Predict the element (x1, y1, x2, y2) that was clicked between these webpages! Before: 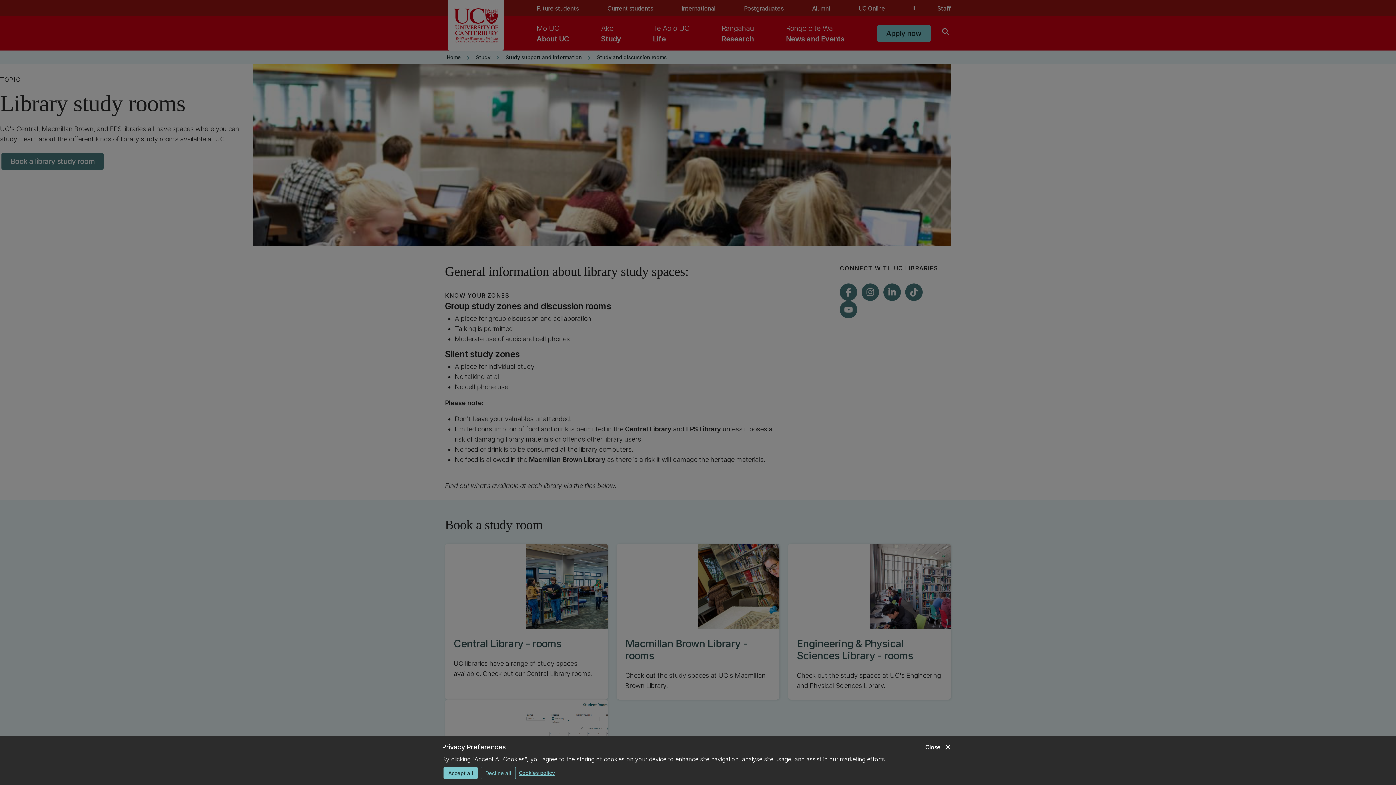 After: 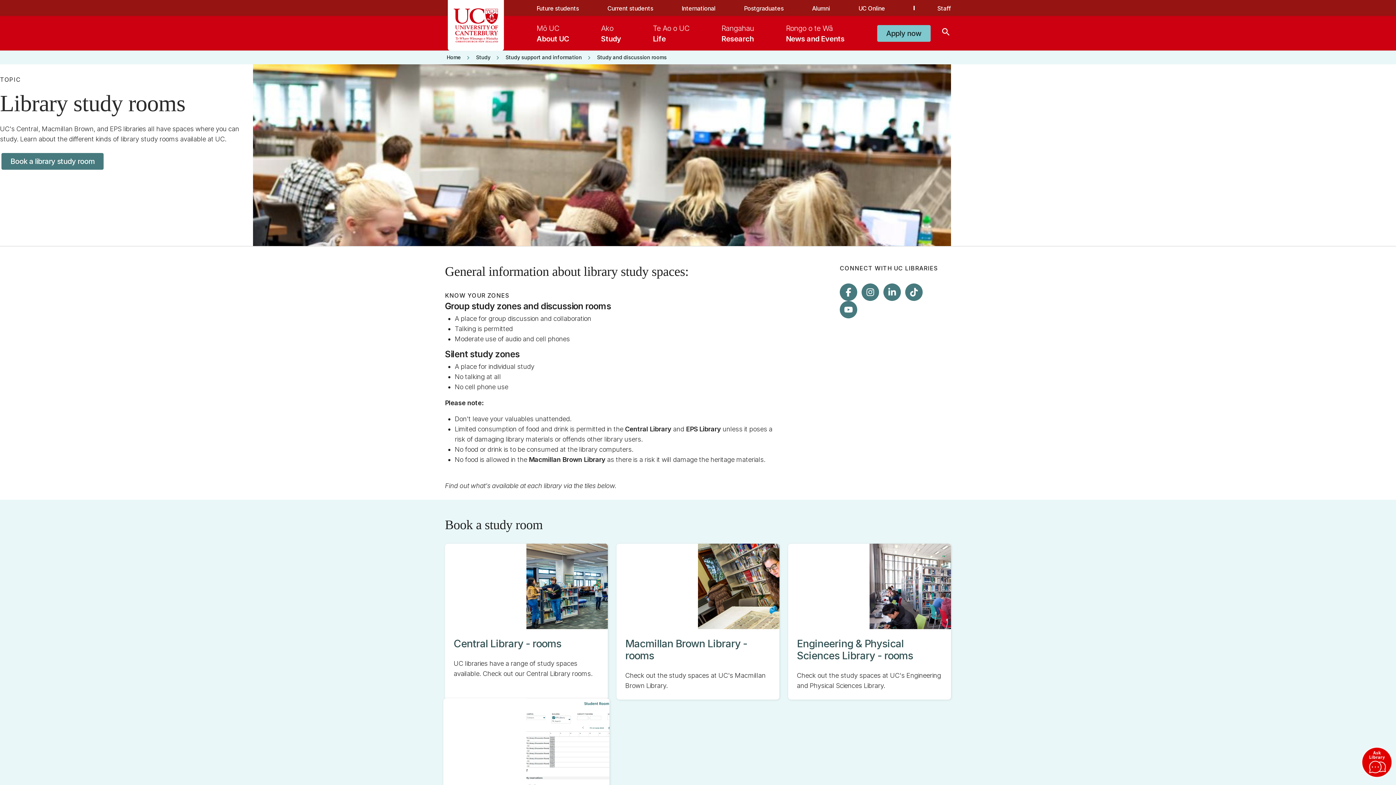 Action: bbox: (443, 767, 477, 779) label: Accept all